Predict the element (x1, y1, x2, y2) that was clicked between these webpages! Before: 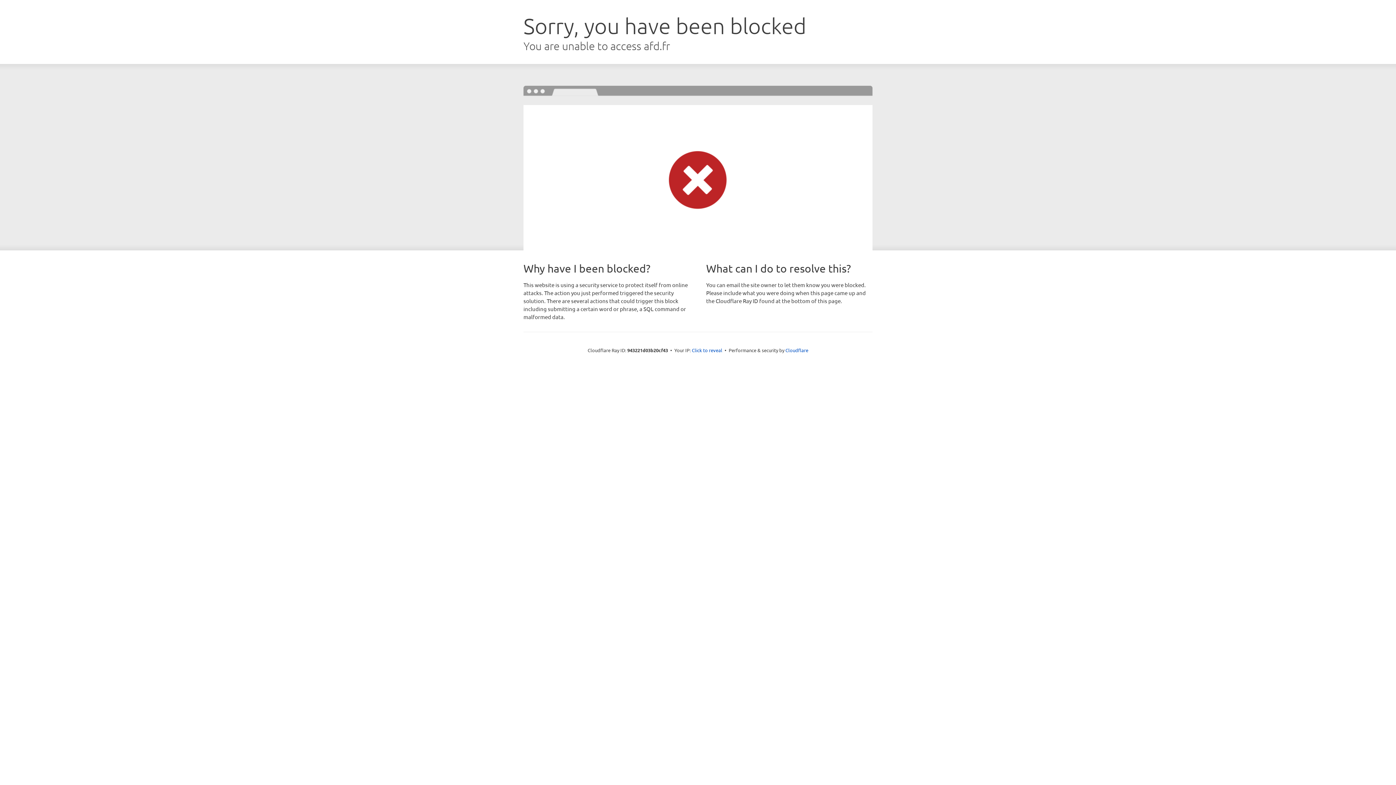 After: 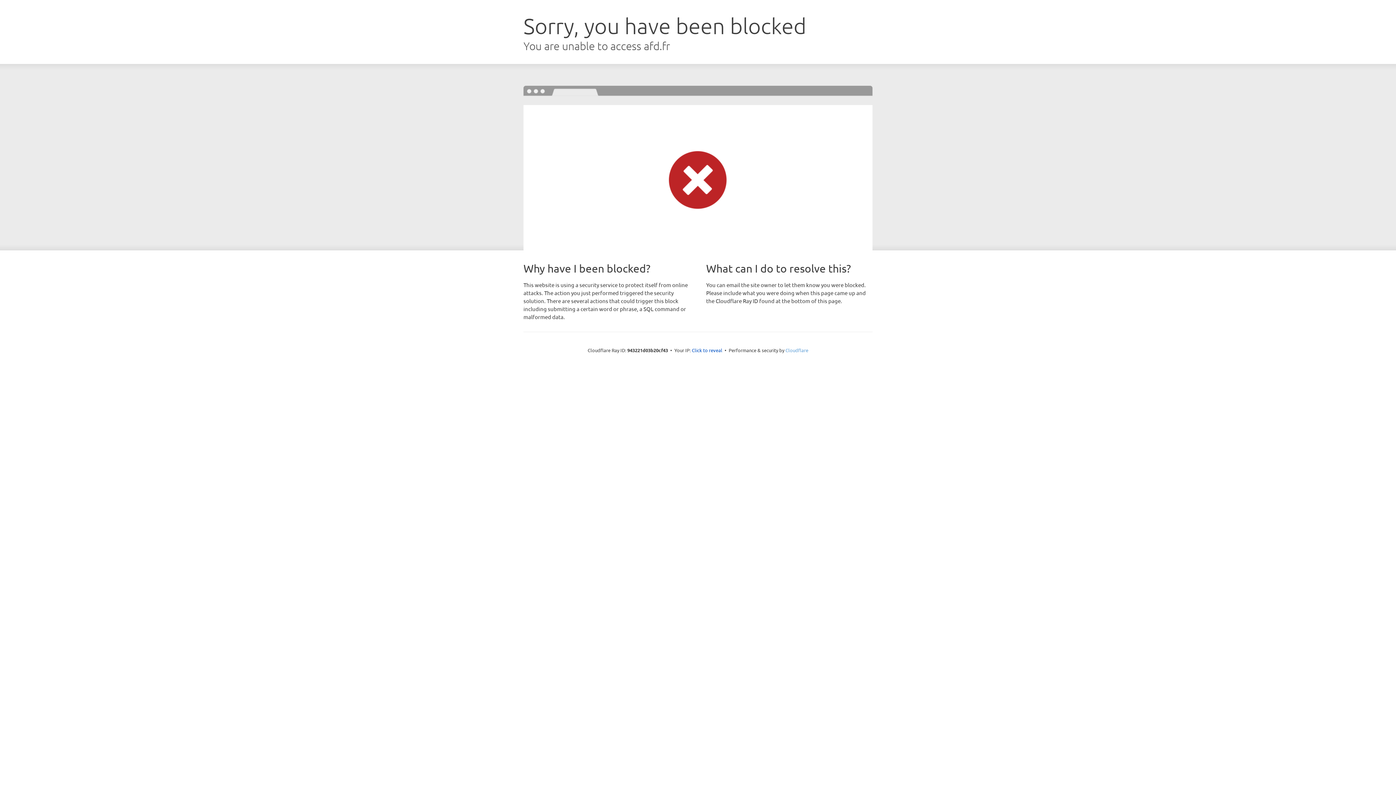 Action: bbox: (785, 347, 808, 353) label: Cloudflare